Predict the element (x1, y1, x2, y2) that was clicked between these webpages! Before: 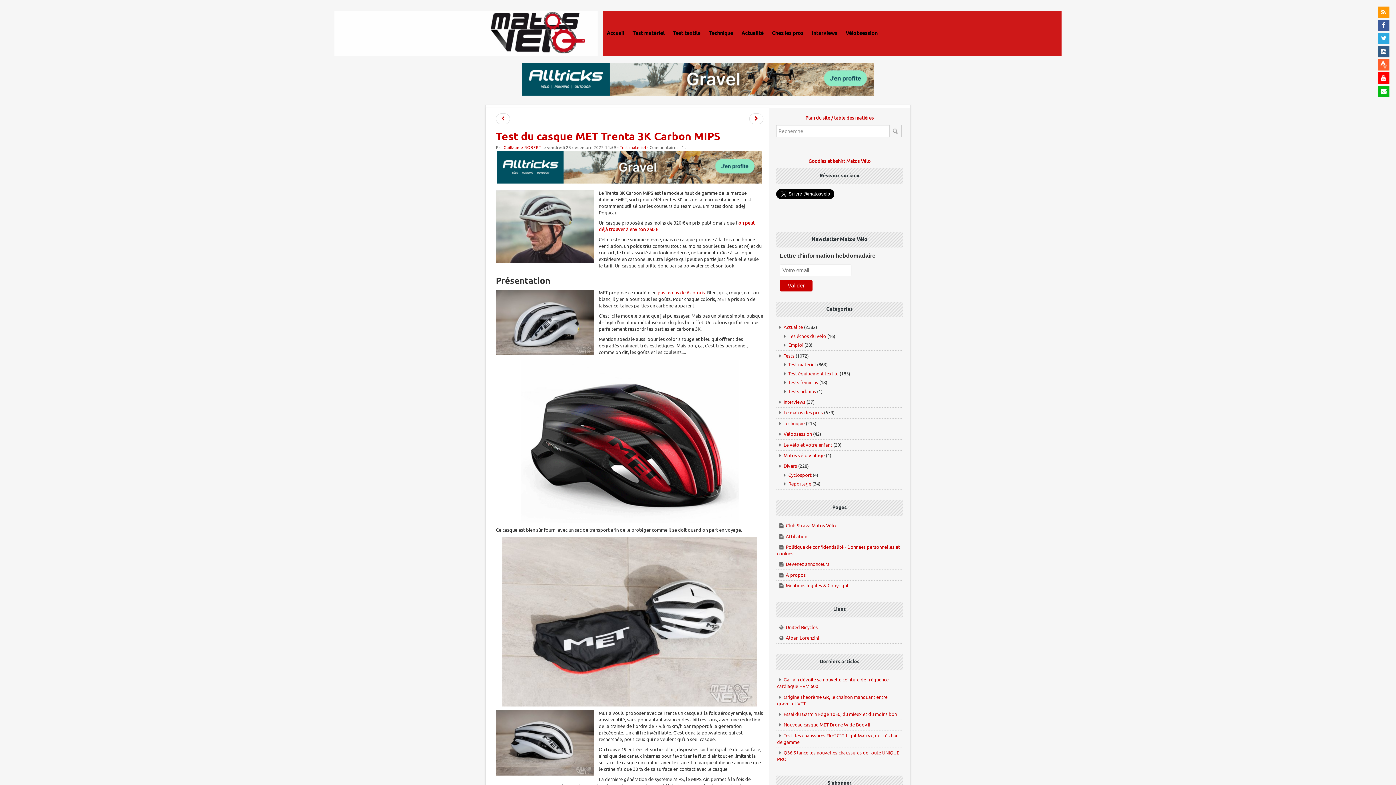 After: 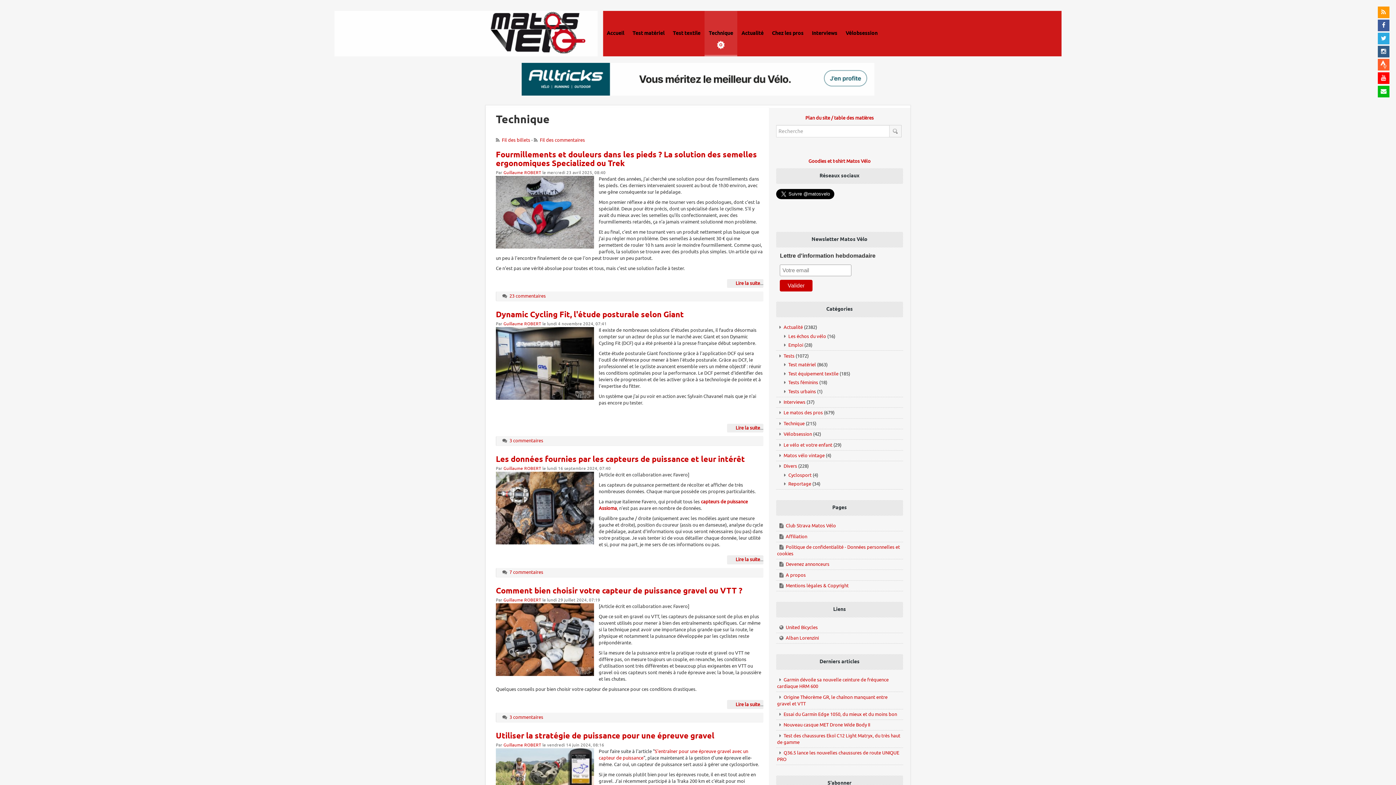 Action: label: Technique bbox: (704, 10, 737, 56)